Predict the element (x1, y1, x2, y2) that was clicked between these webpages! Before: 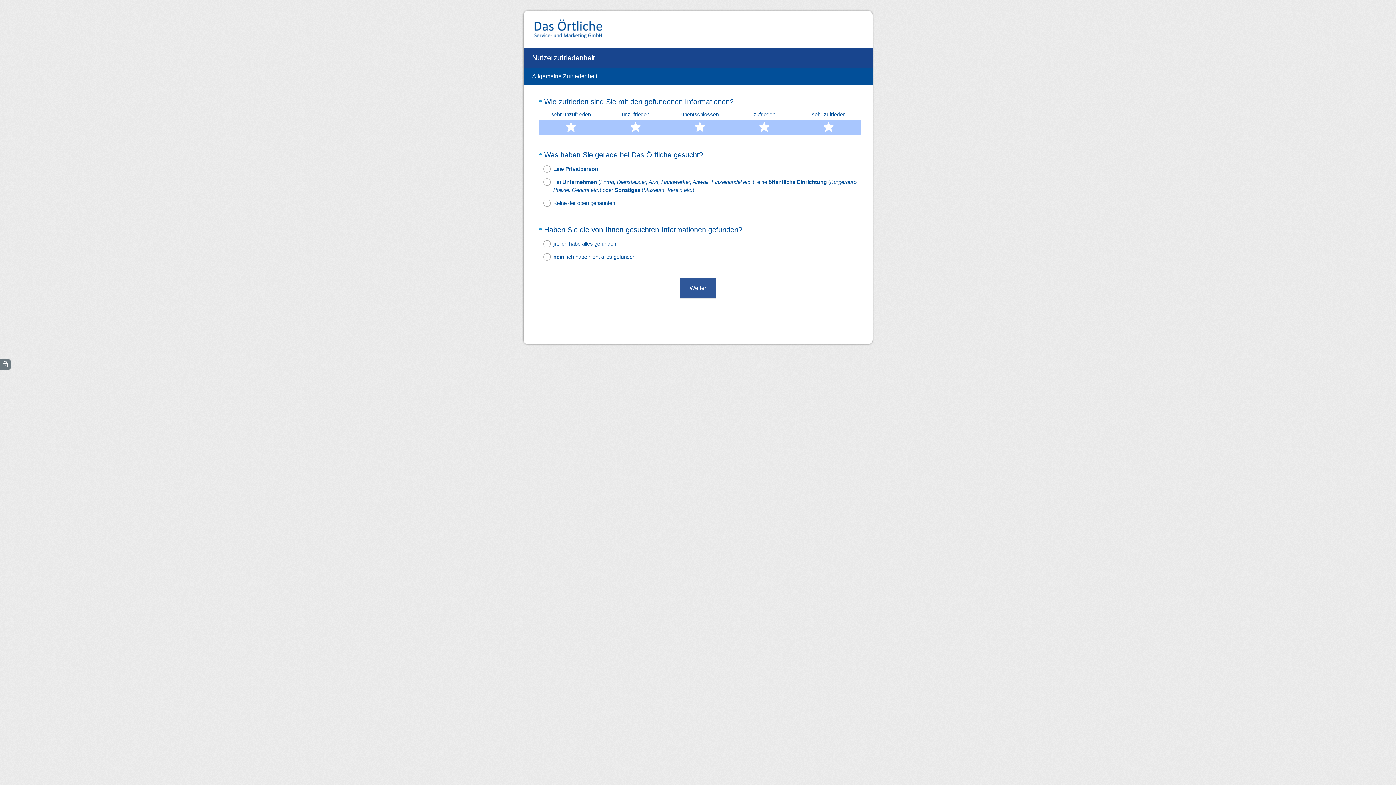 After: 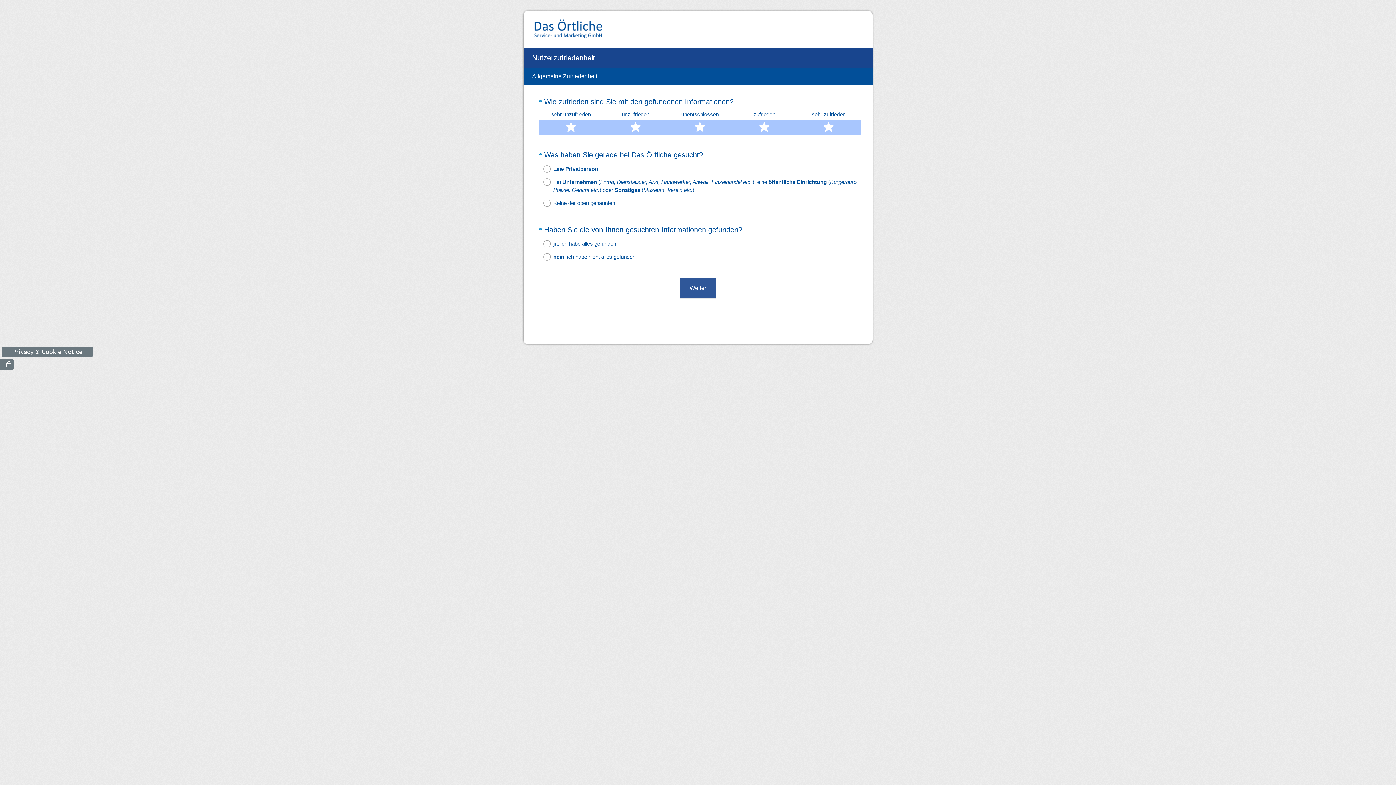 Action: bbox: (0, 359, 10, 369) label: (